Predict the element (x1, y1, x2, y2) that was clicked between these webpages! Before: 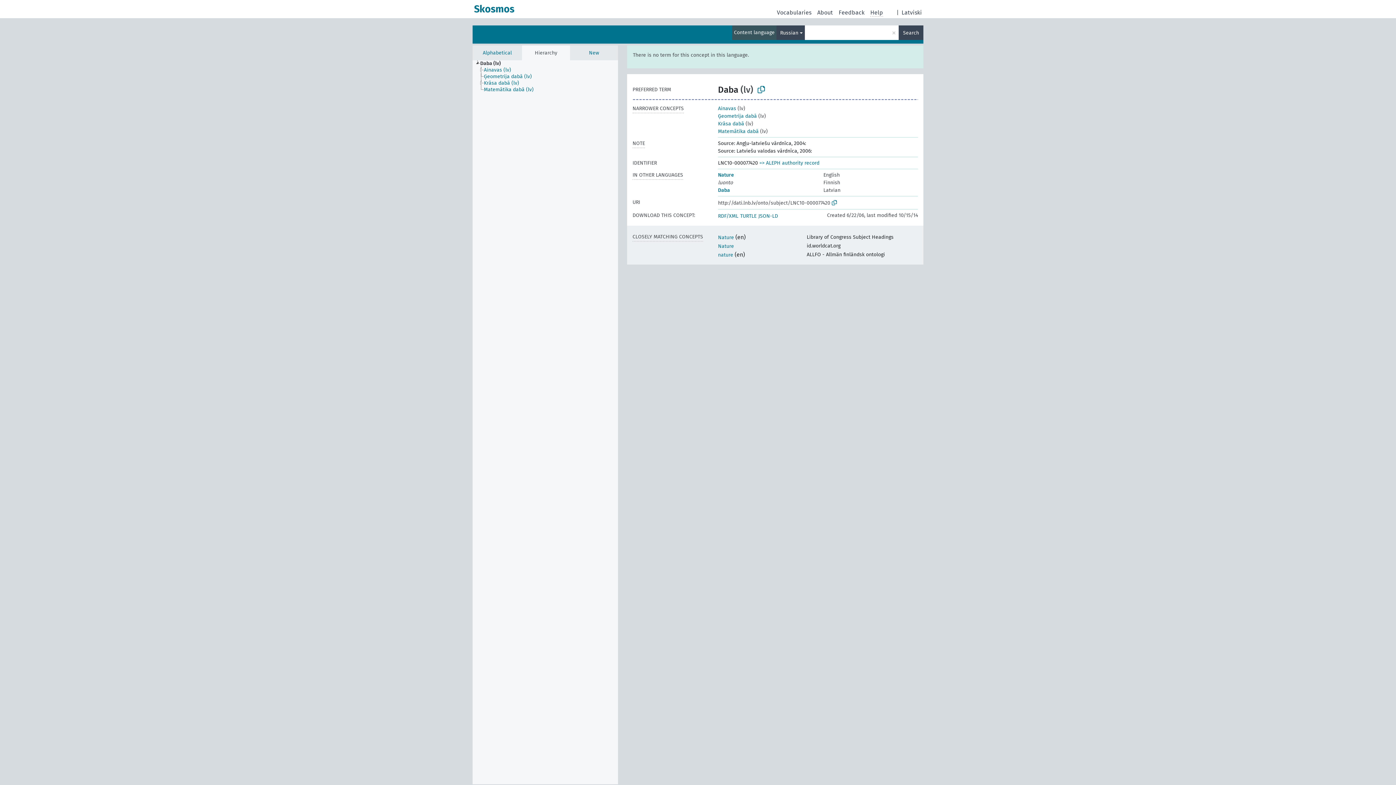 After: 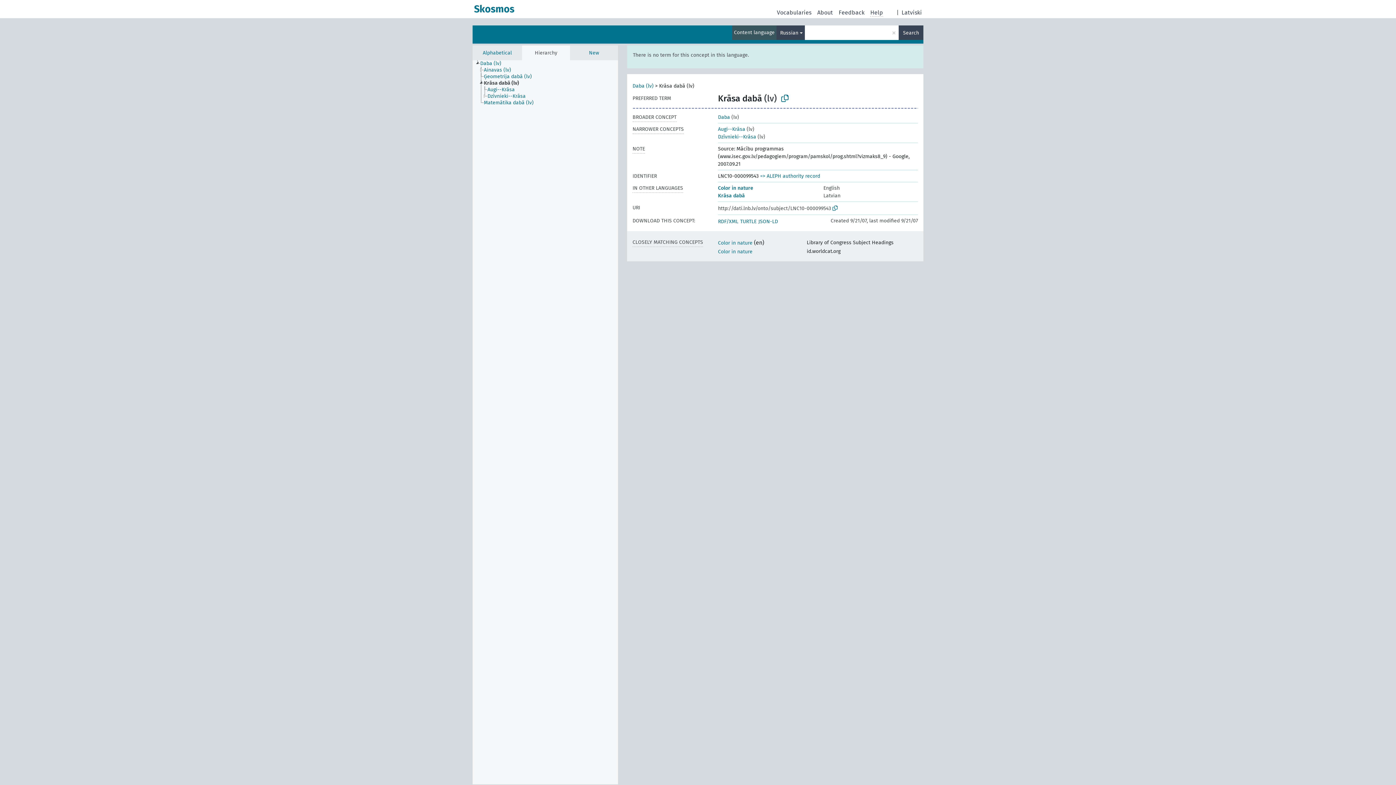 Action: bbox: (483, 80, 525, 86) label: Krāsa dabā (lv)